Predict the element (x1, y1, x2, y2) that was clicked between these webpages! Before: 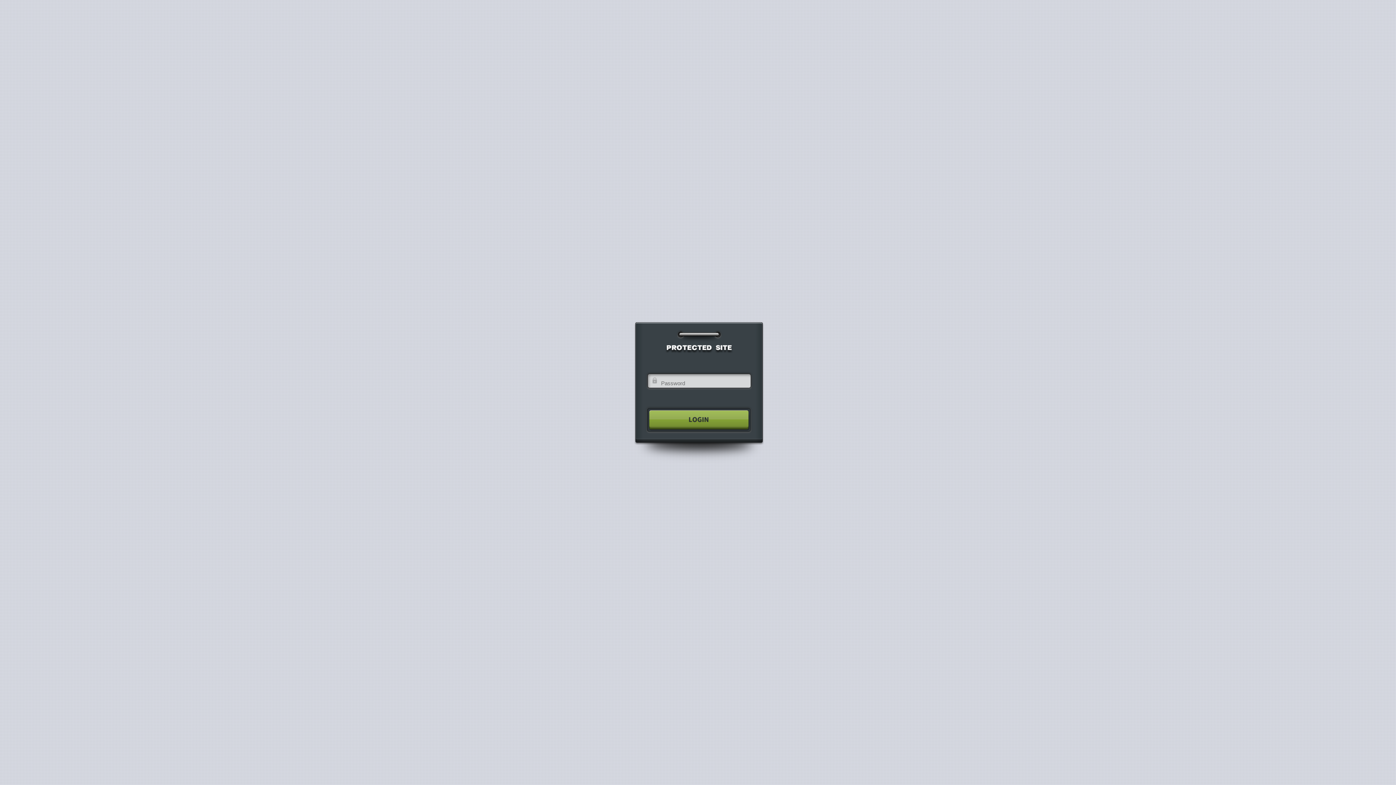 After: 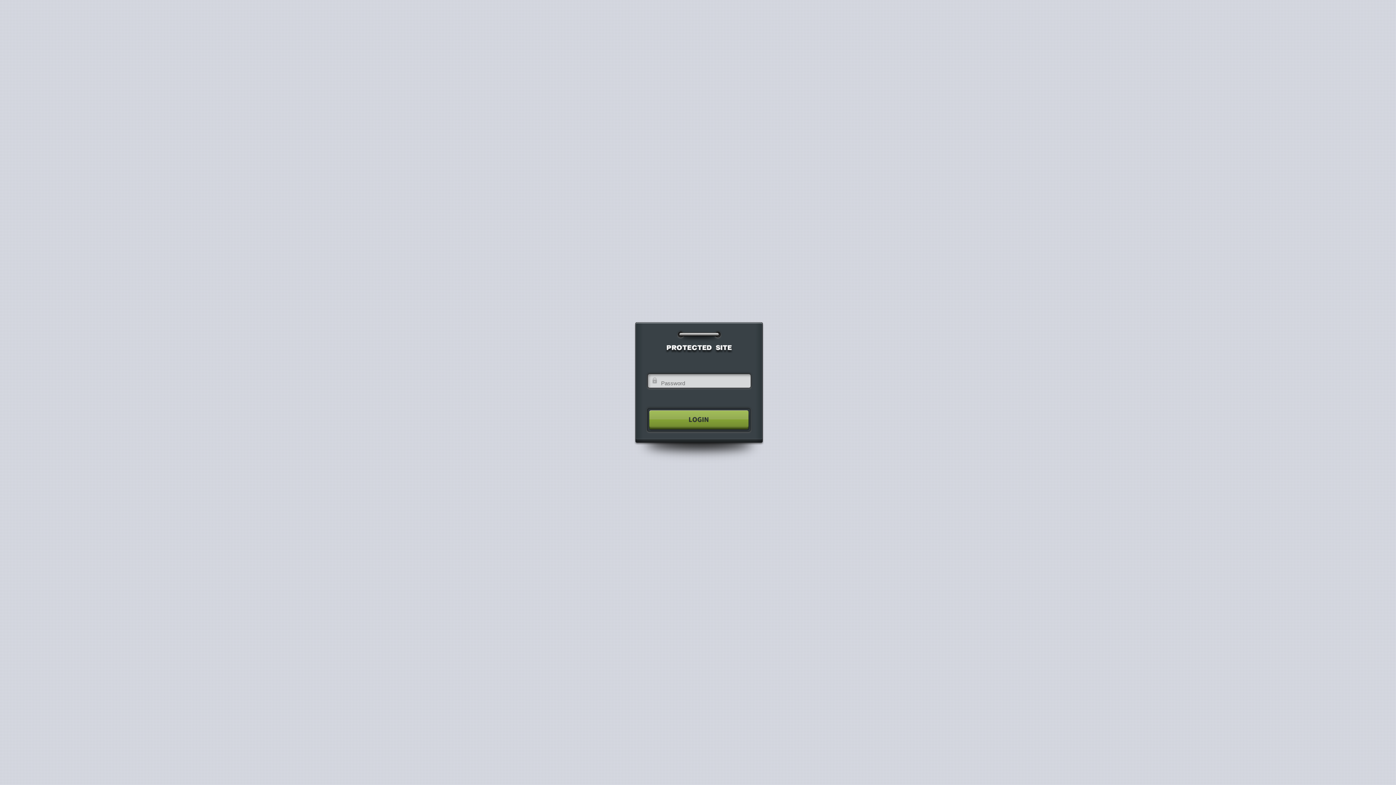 Action: bbox: (640, 404, 755, 435)